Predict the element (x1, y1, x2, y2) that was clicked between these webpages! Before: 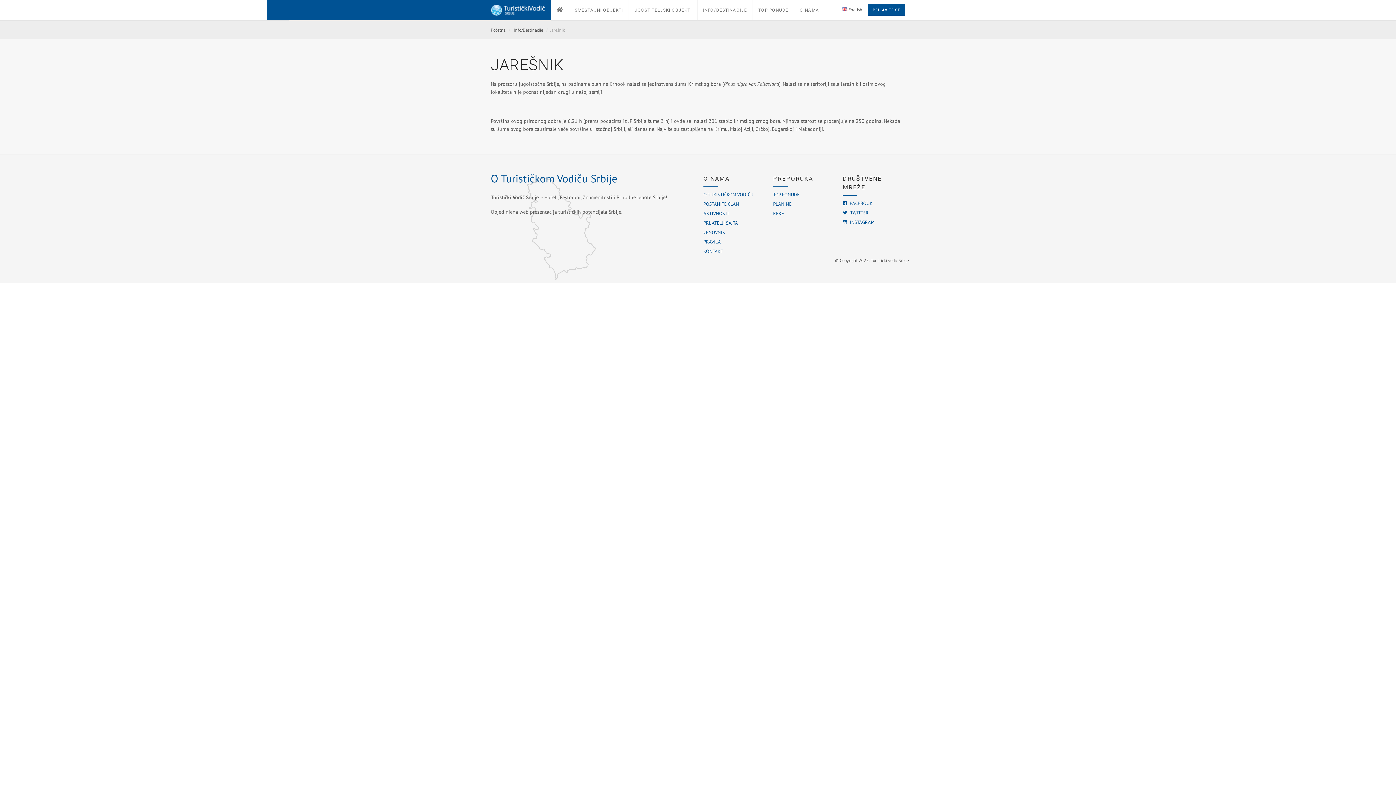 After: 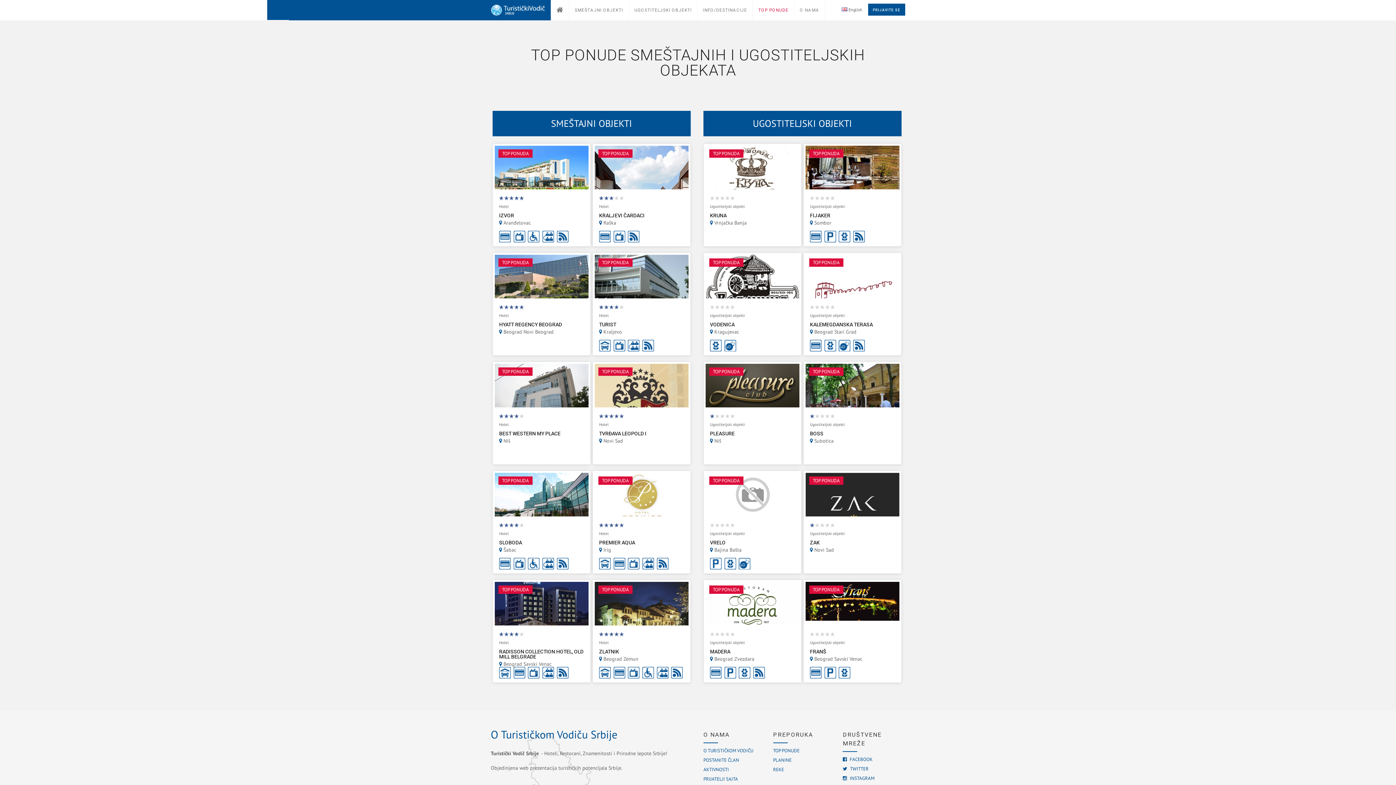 Action: bbox: (773, 191, 799, 197) label: TOP PONUDE